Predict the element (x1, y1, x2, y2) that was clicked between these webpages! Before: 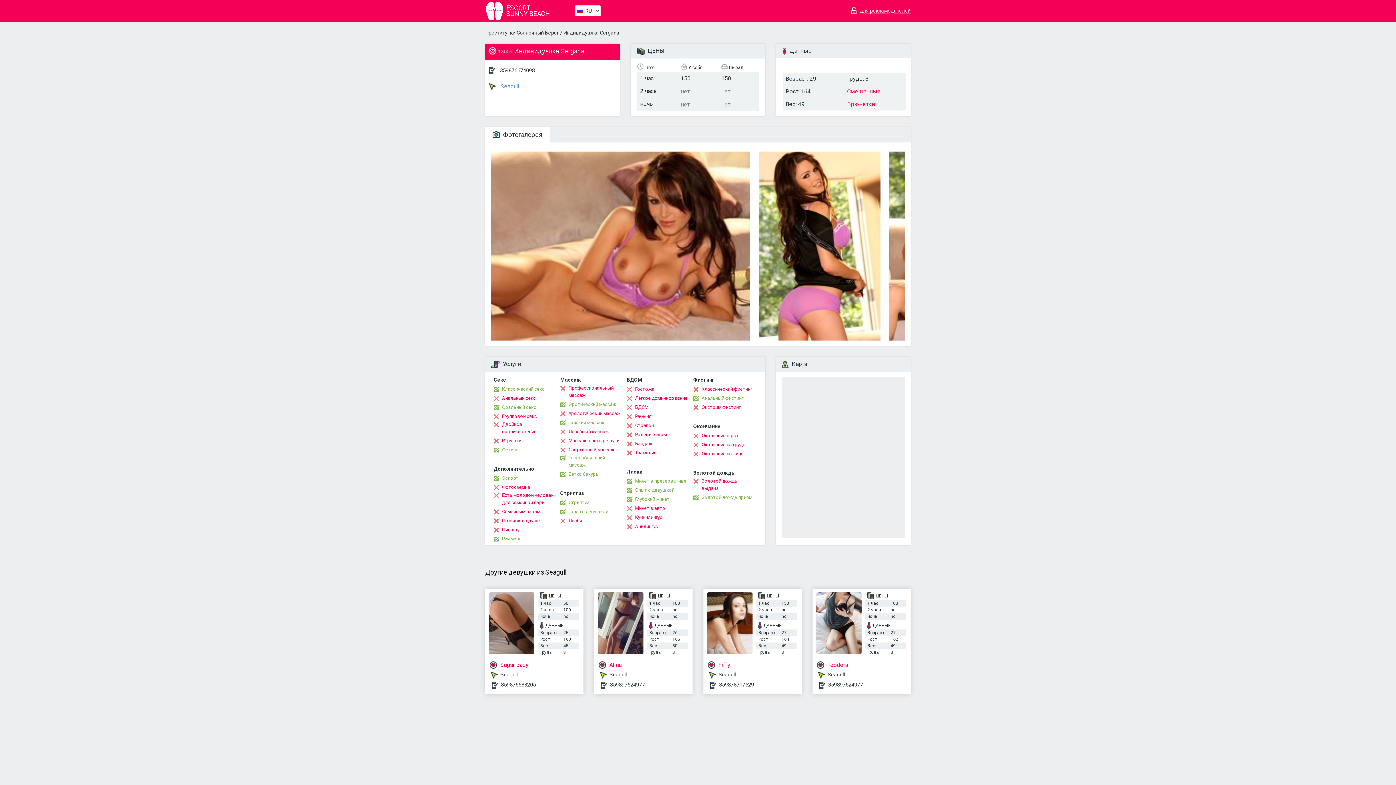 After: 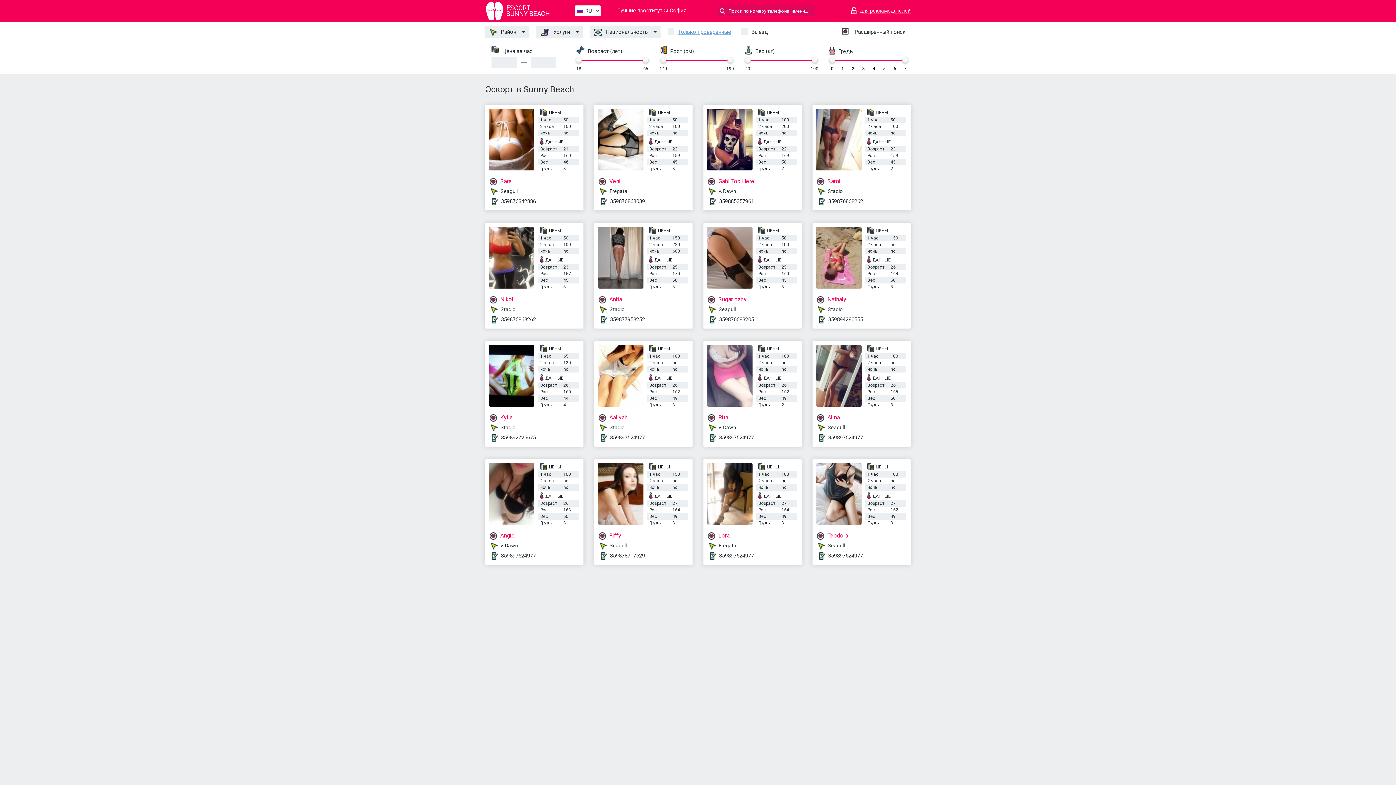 Action: label: Эскорт bbox: (493, 474, 518, 482)